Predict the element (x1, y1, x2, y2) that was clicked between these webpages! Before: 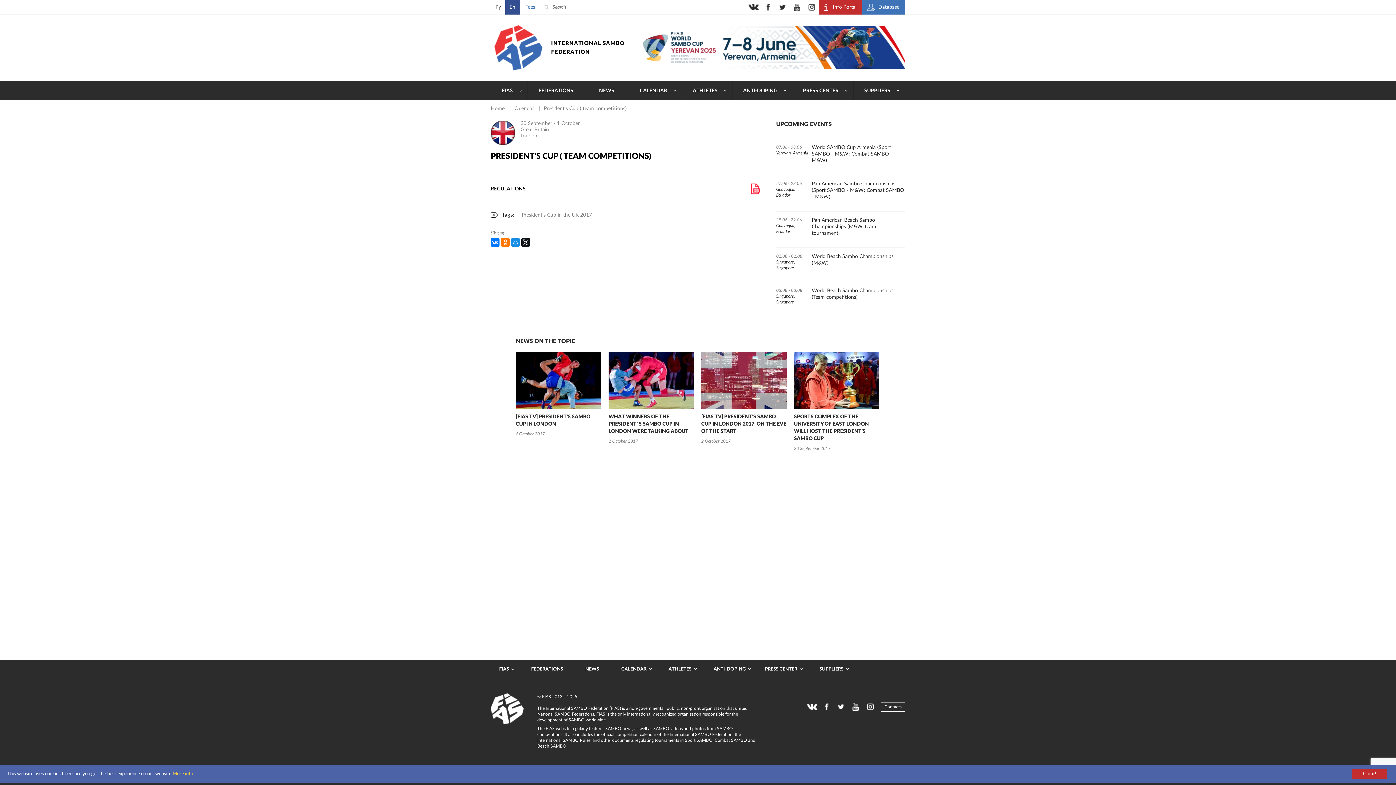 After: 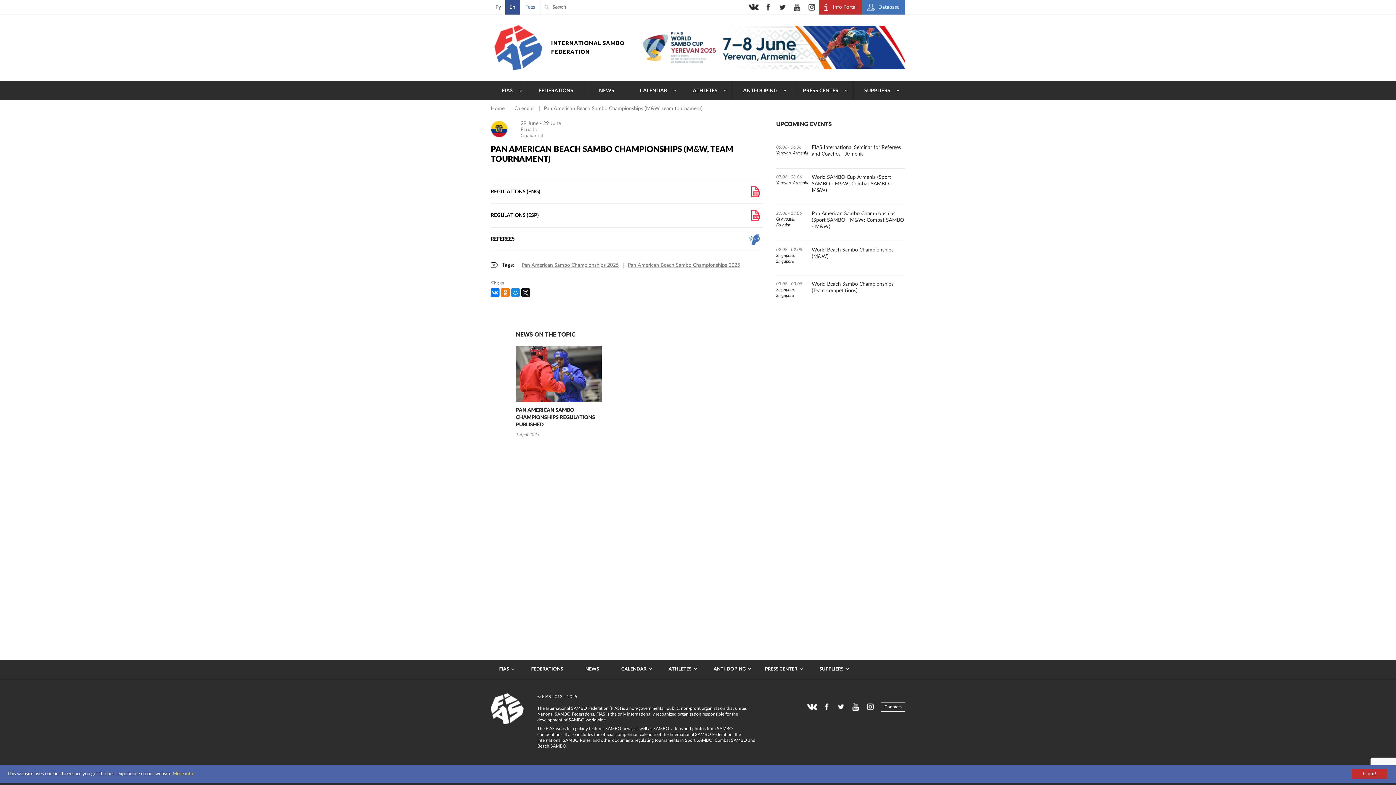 Action: bbox: (812, 217, 905, 236) label: Pan American Beach Sambo Championships (M&W, team tournament)